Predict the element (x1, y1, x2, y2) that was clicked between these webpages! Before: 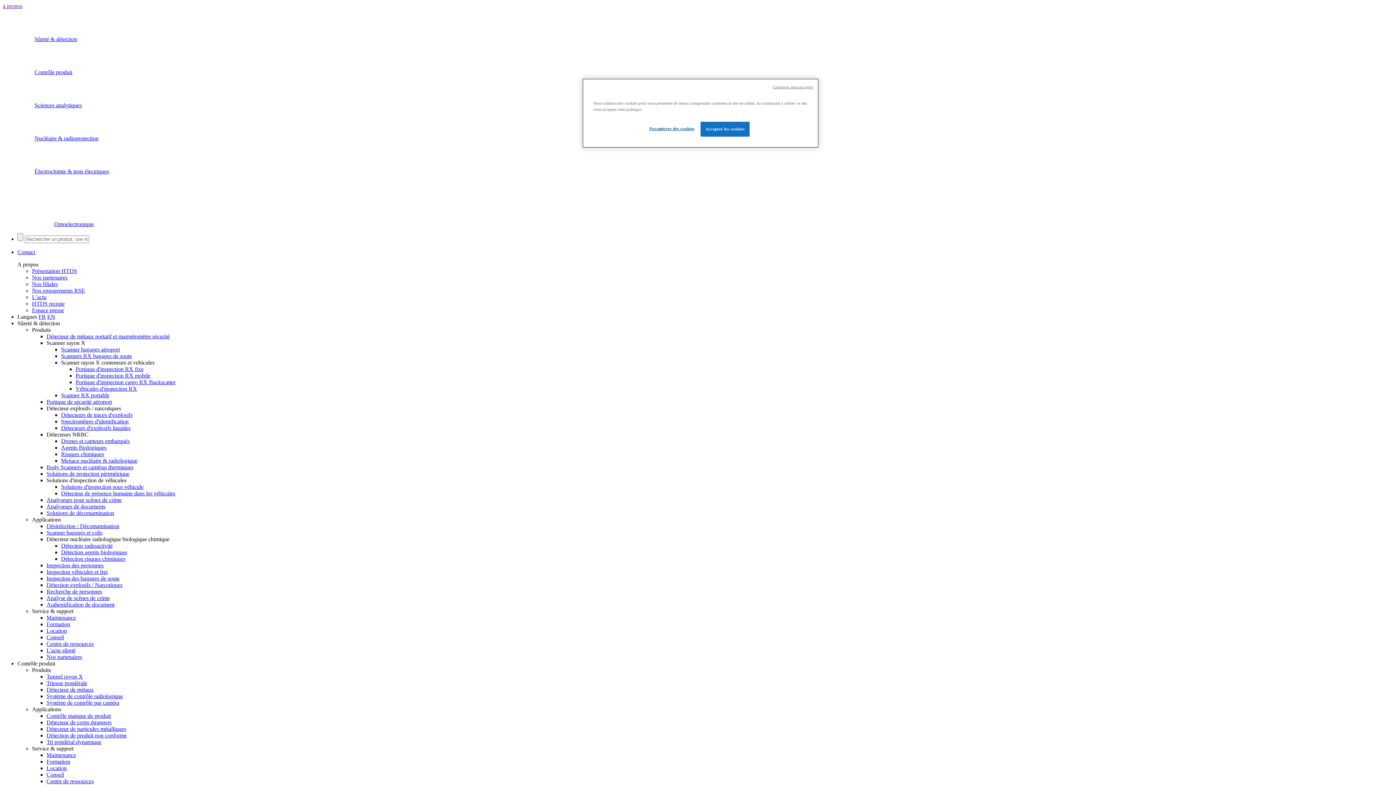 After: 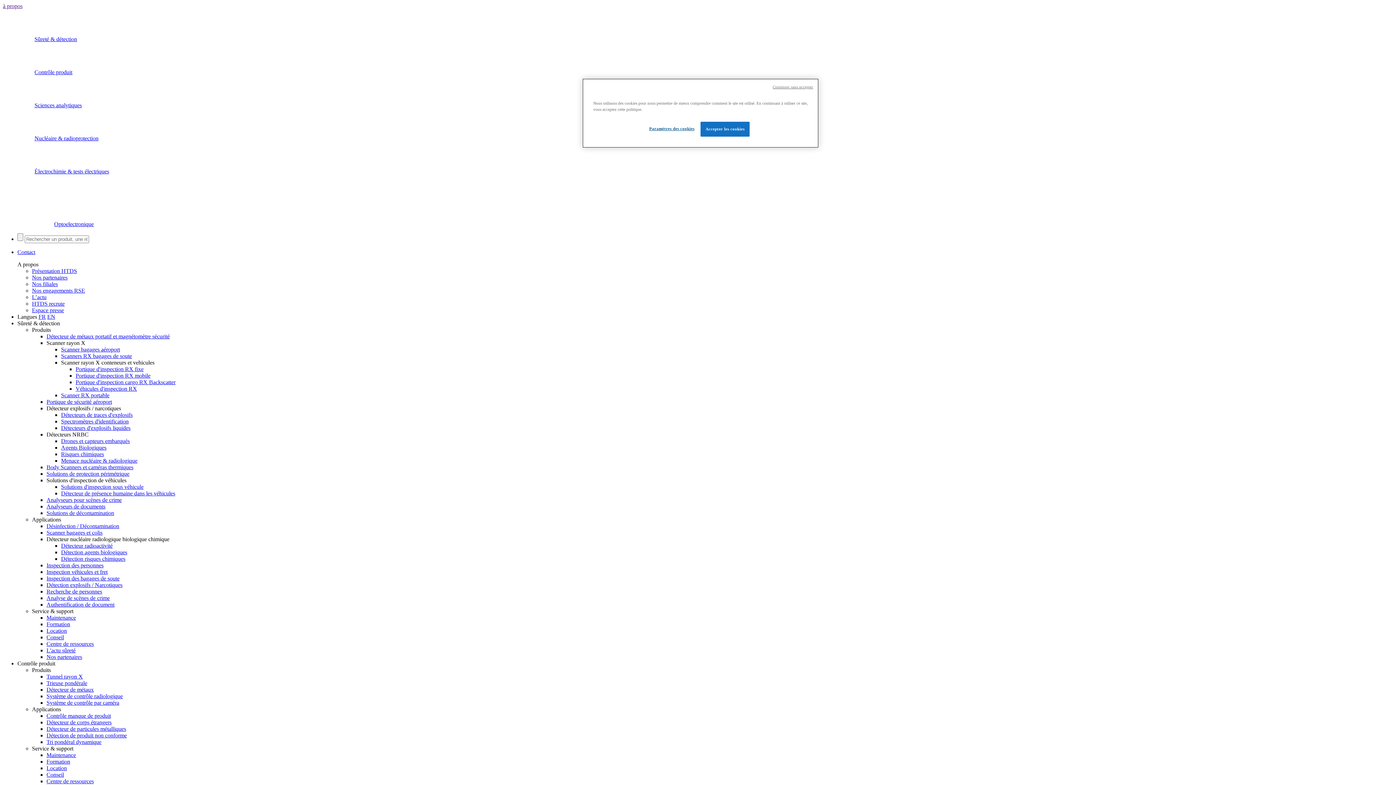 Action: label: Véhicules d'inspection RX bbox: (75, 385, 137, 392)